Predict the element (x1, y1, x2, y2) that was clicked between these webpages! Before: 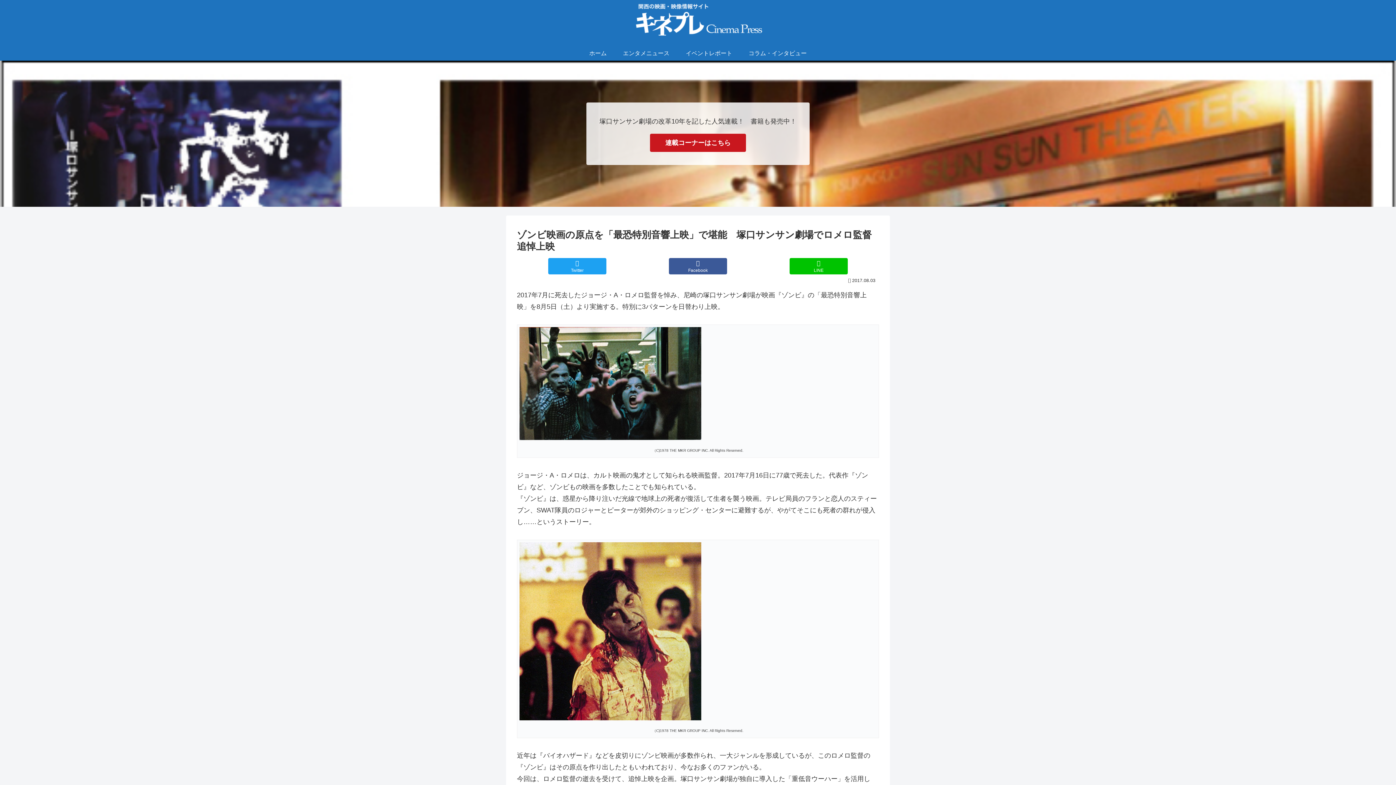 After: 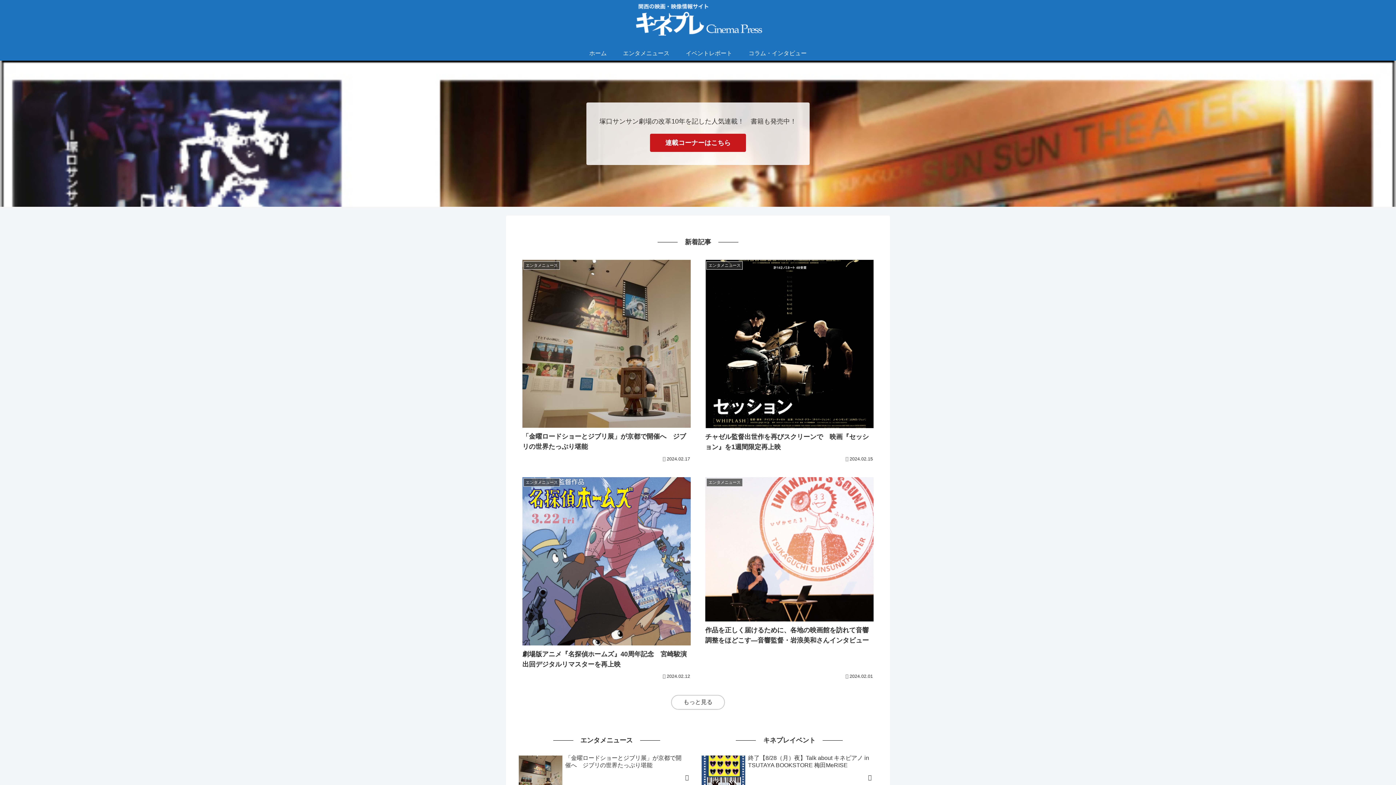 Action: label: ホーム bbox: (581, 46, 614, 60)